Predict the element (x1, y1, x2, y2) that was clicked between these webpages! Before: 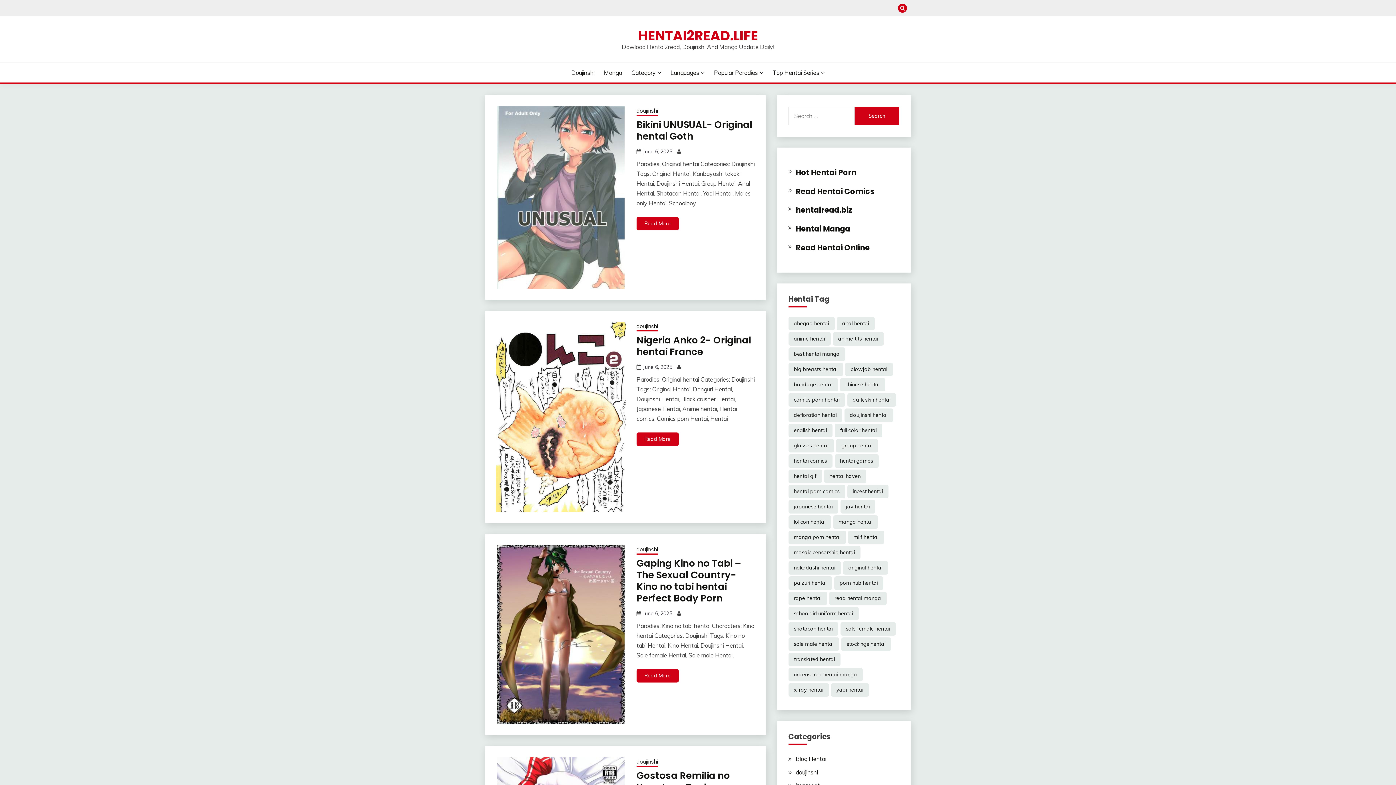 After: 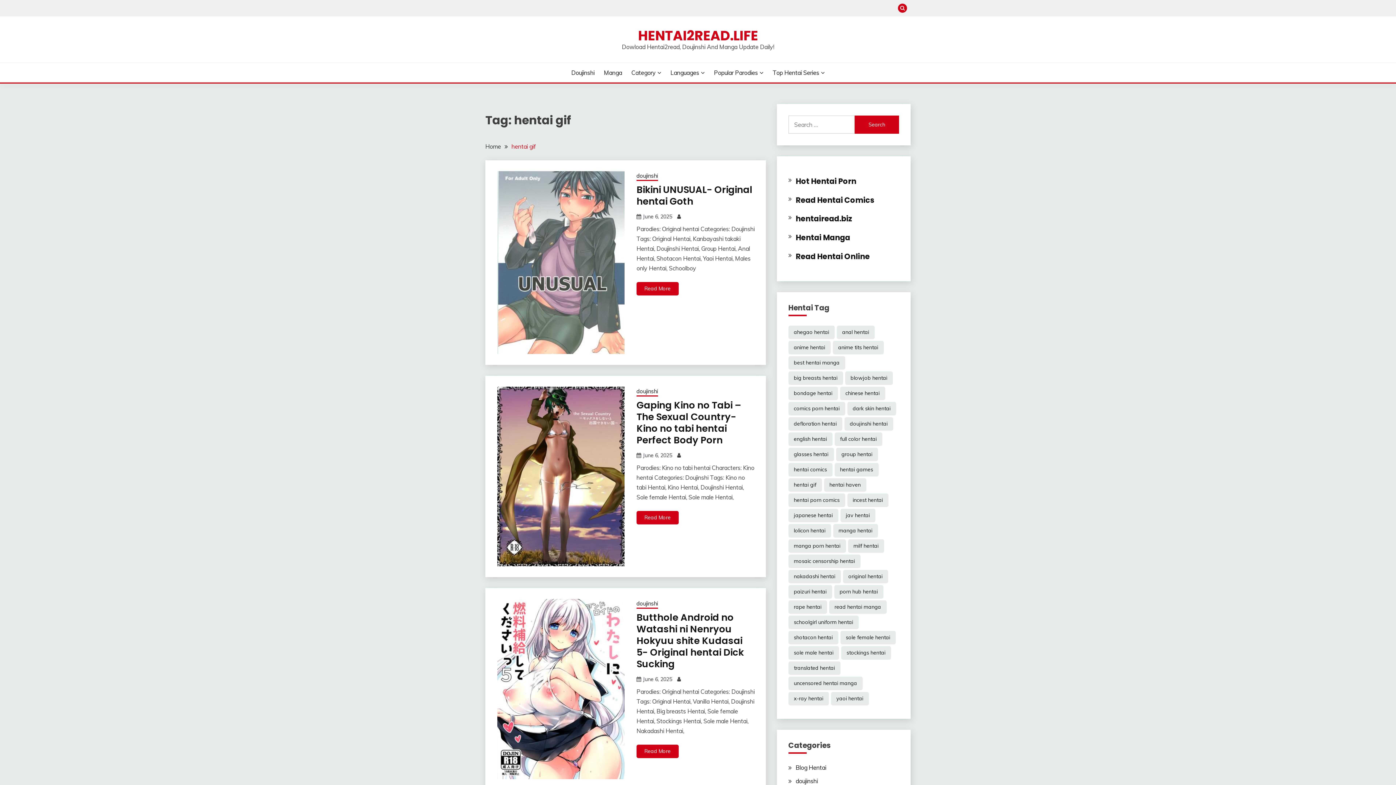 Action: label: hentai gif (26,902 items) bbox: (788, 469, 822, 483)